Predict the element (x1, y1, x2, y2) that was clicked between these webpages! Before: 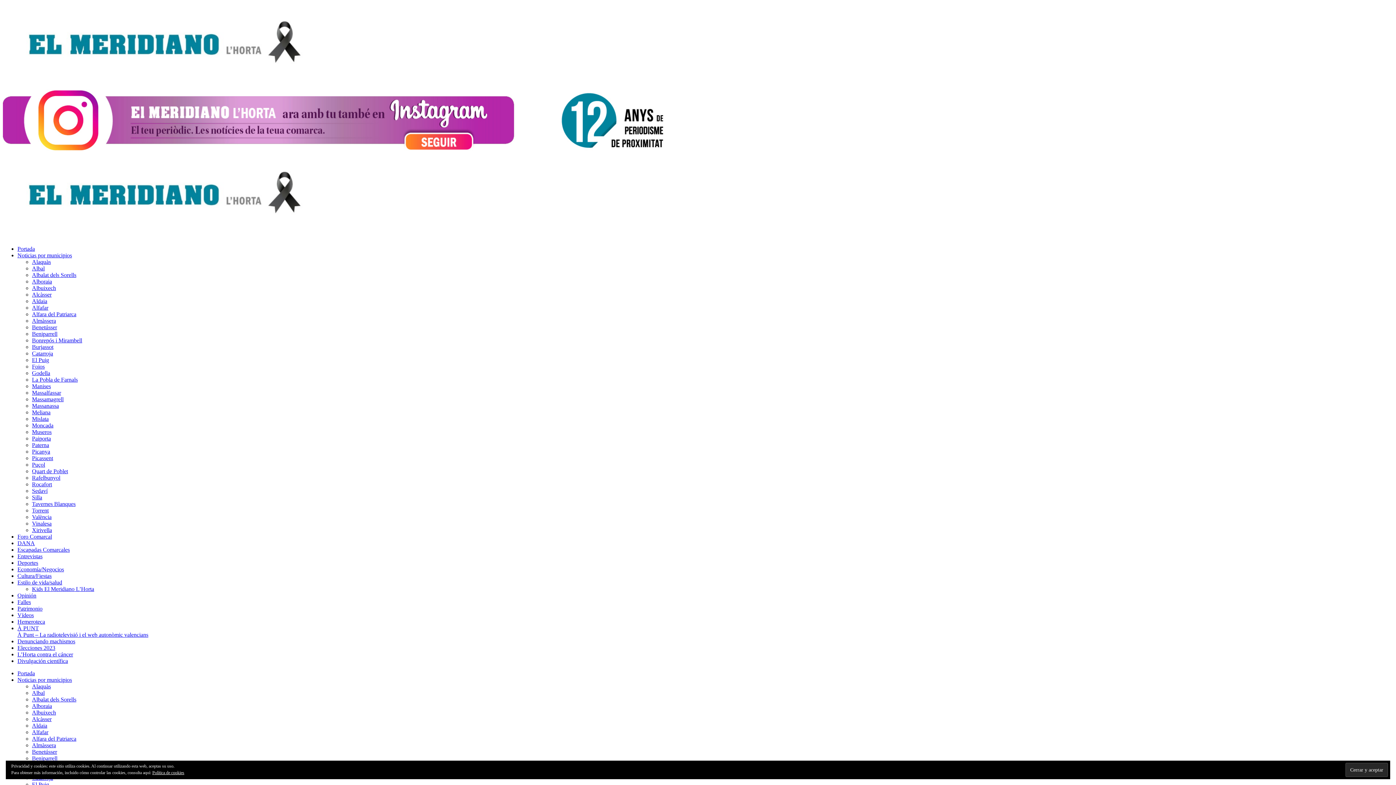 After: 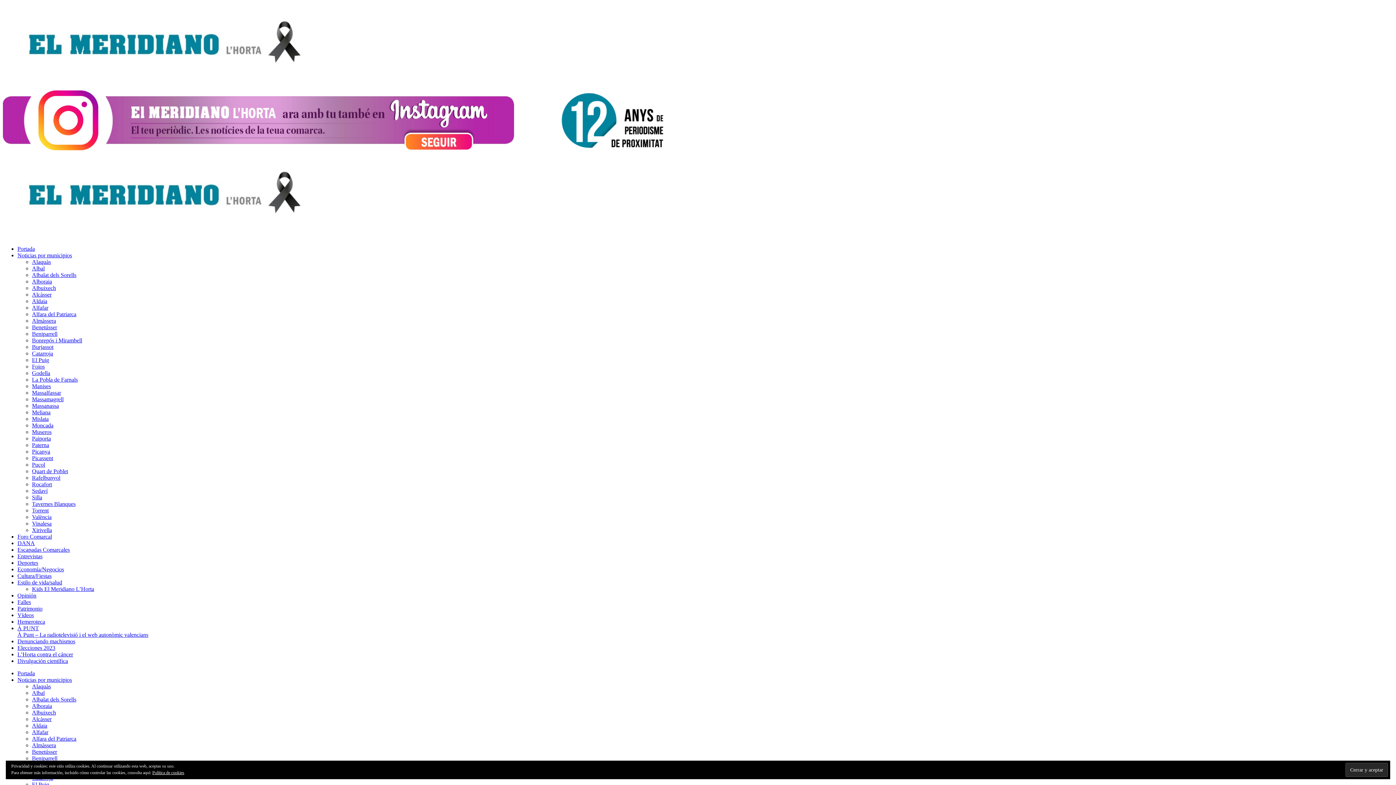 Action: bbox: (32, 729, 48, 735) label: Alfafar